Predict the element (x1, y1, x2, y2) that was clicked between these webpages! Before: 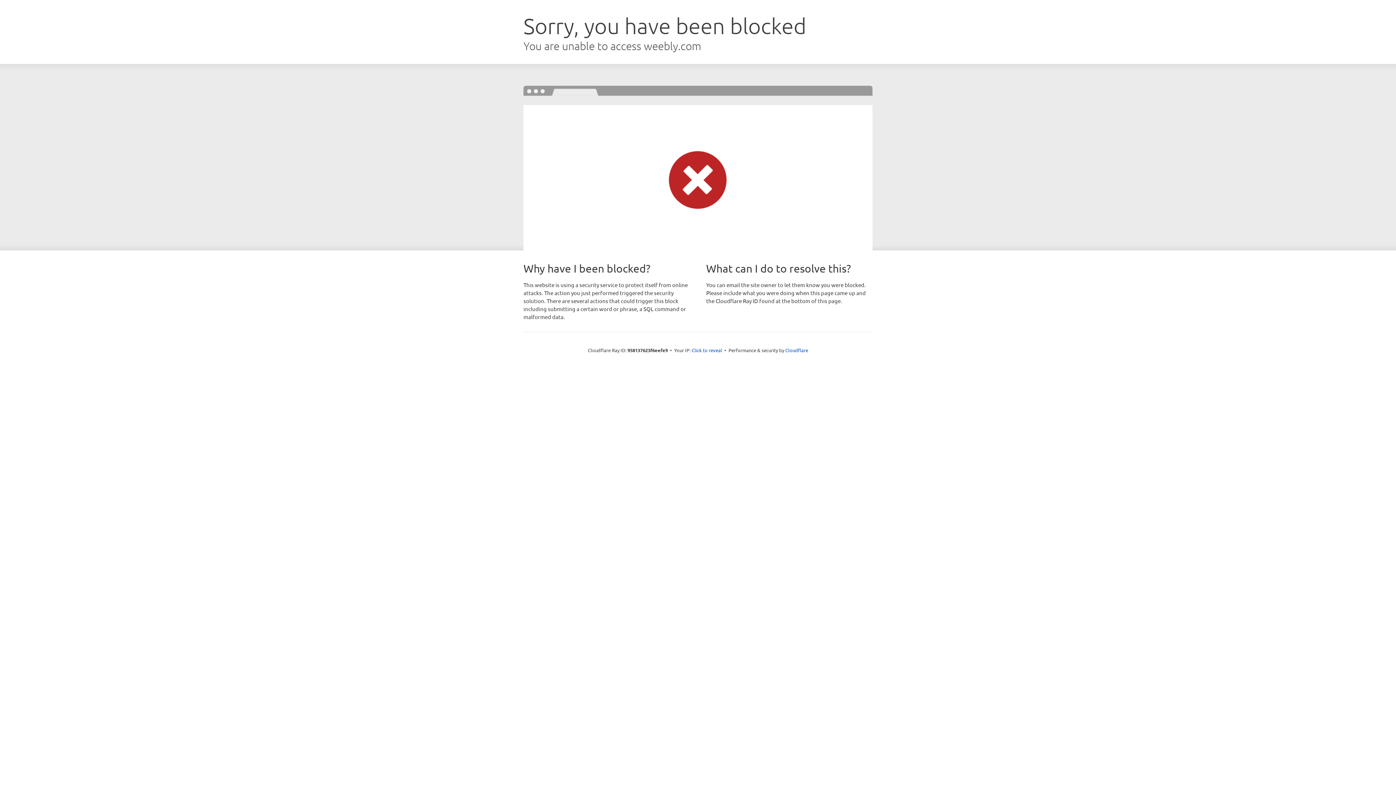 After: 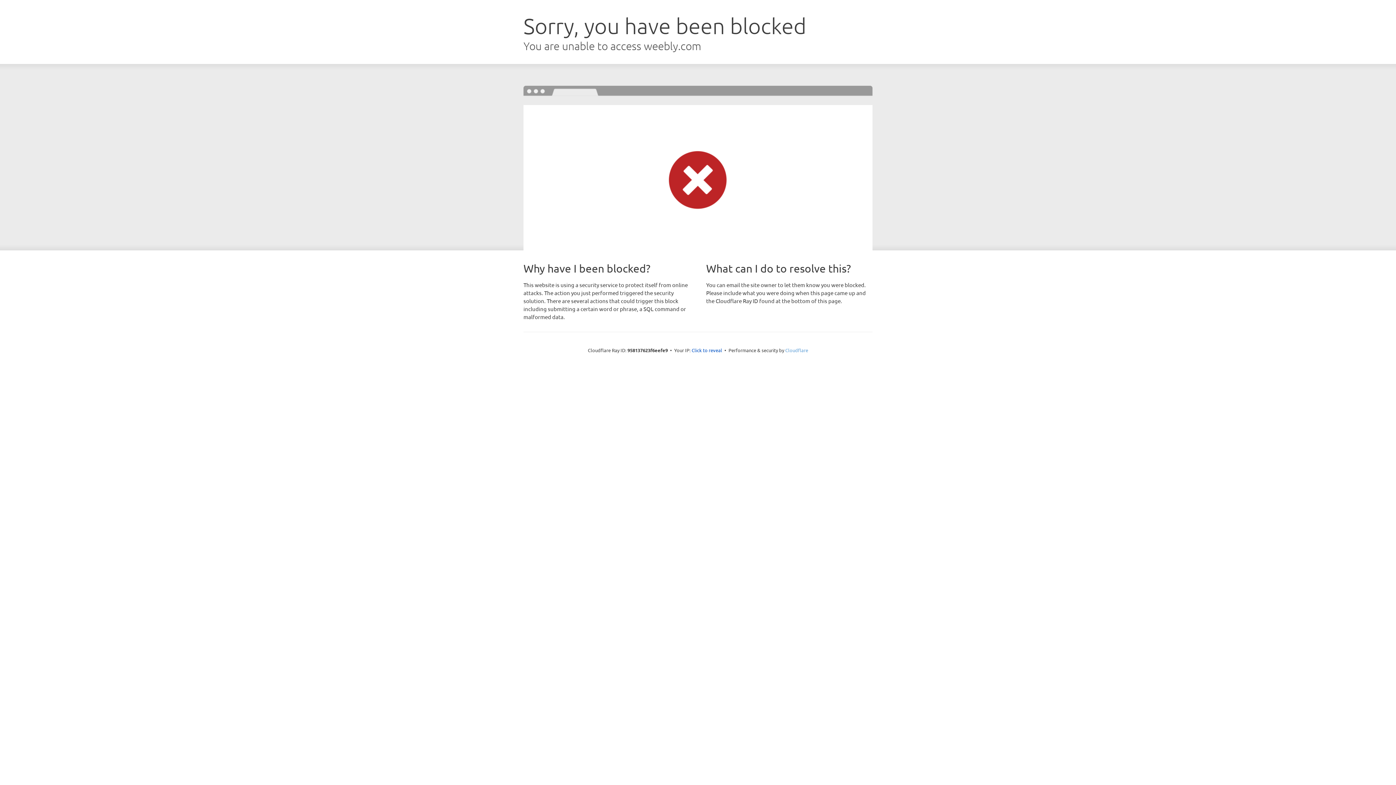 Action: bbox: (785, 347, 808, 353) label: Cloudflare